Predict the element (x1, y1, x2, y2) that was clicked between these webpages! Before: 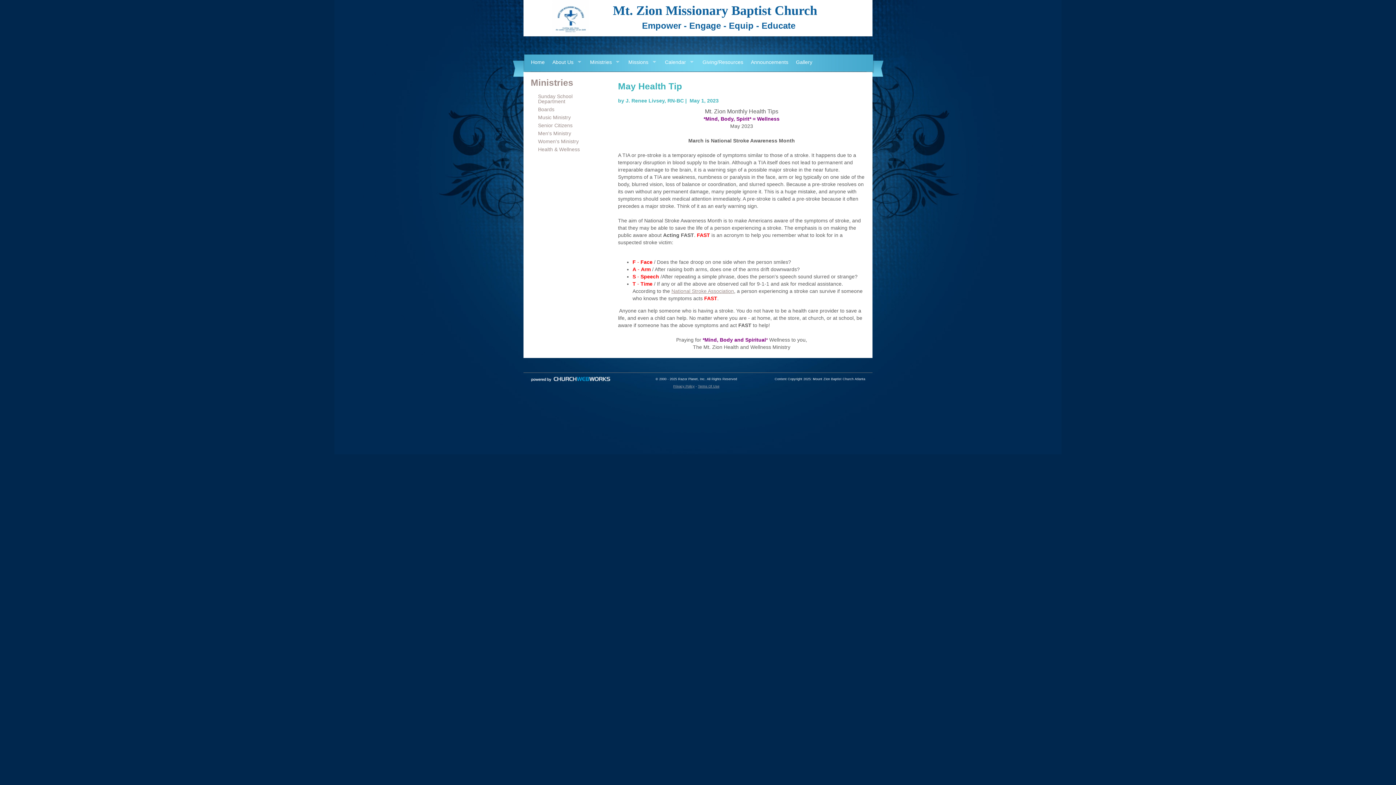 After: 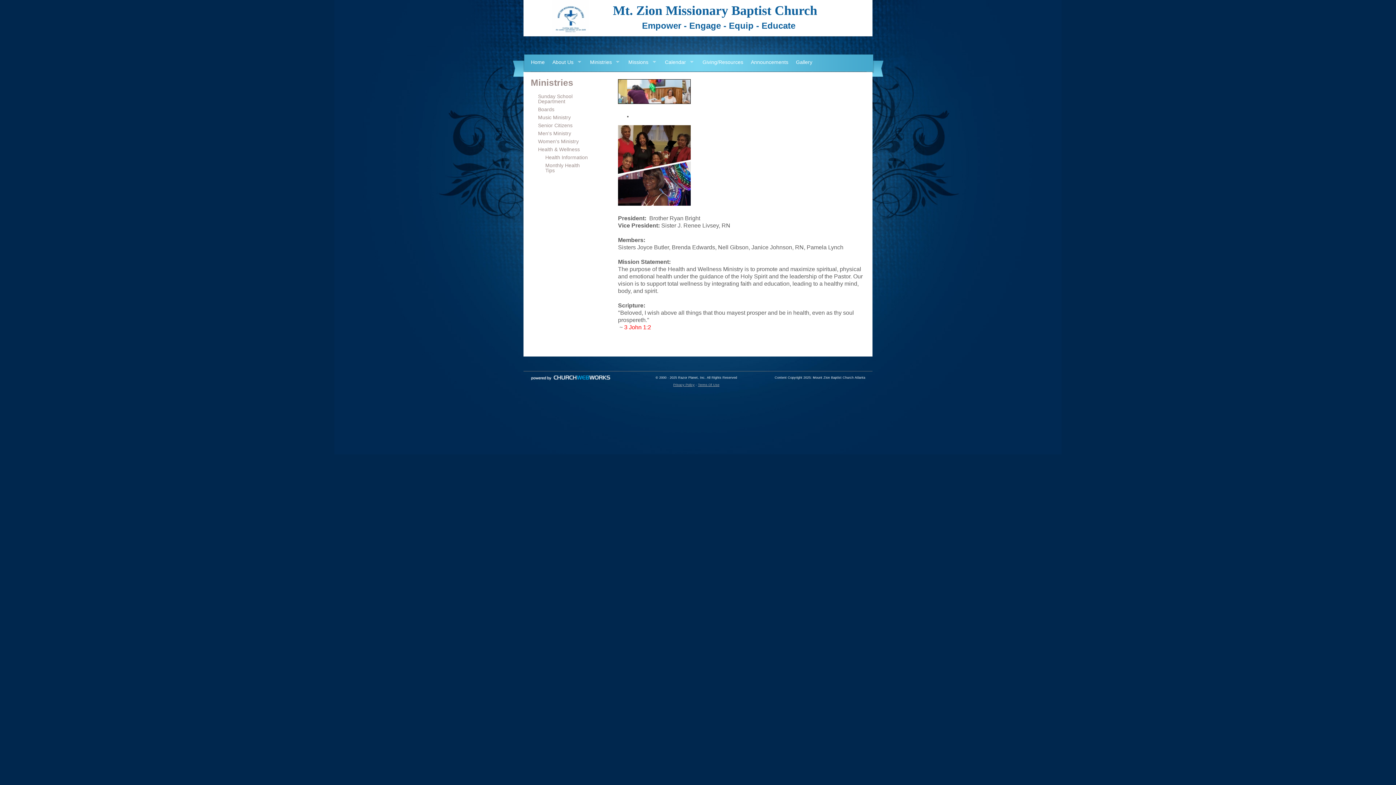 Action: bbox: (538, 146, 580, 152) label: Health & Wellness